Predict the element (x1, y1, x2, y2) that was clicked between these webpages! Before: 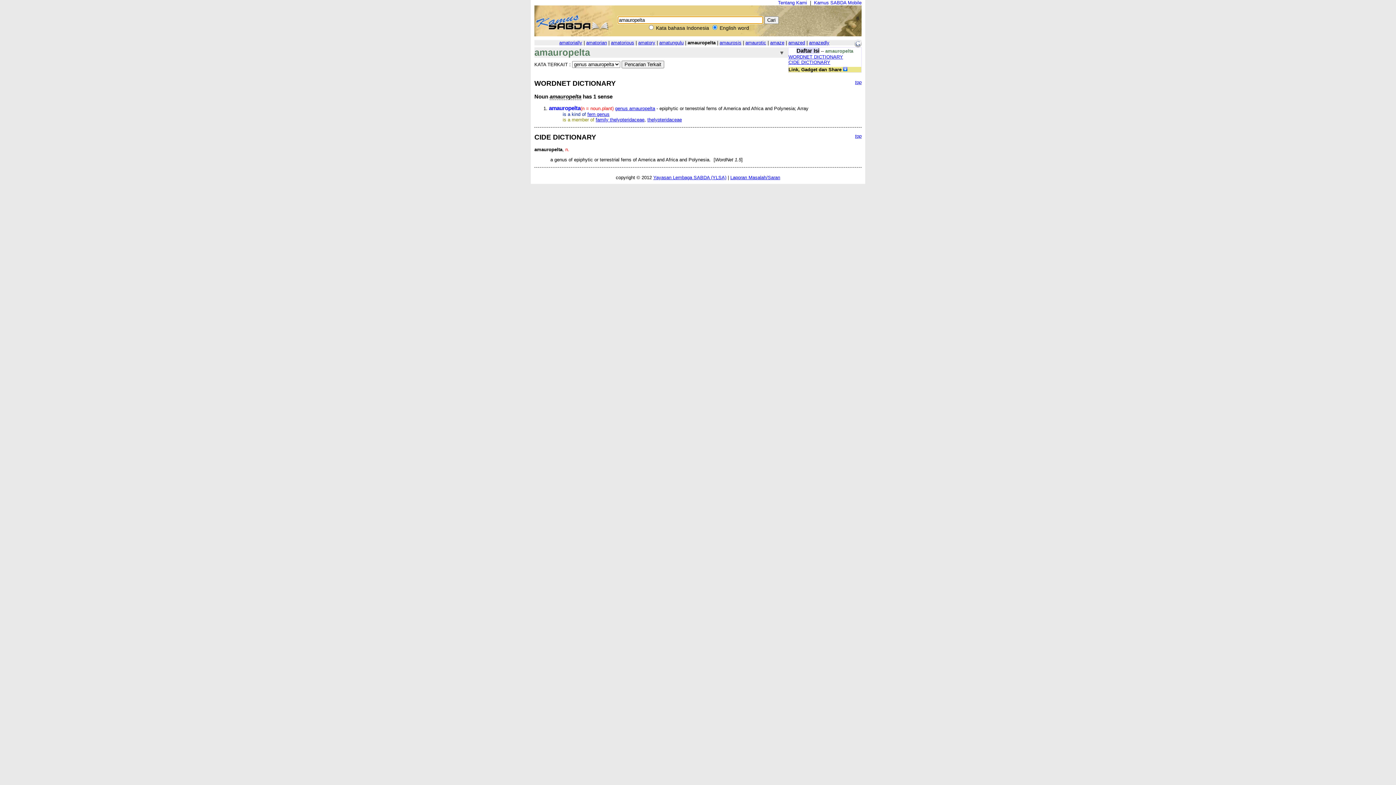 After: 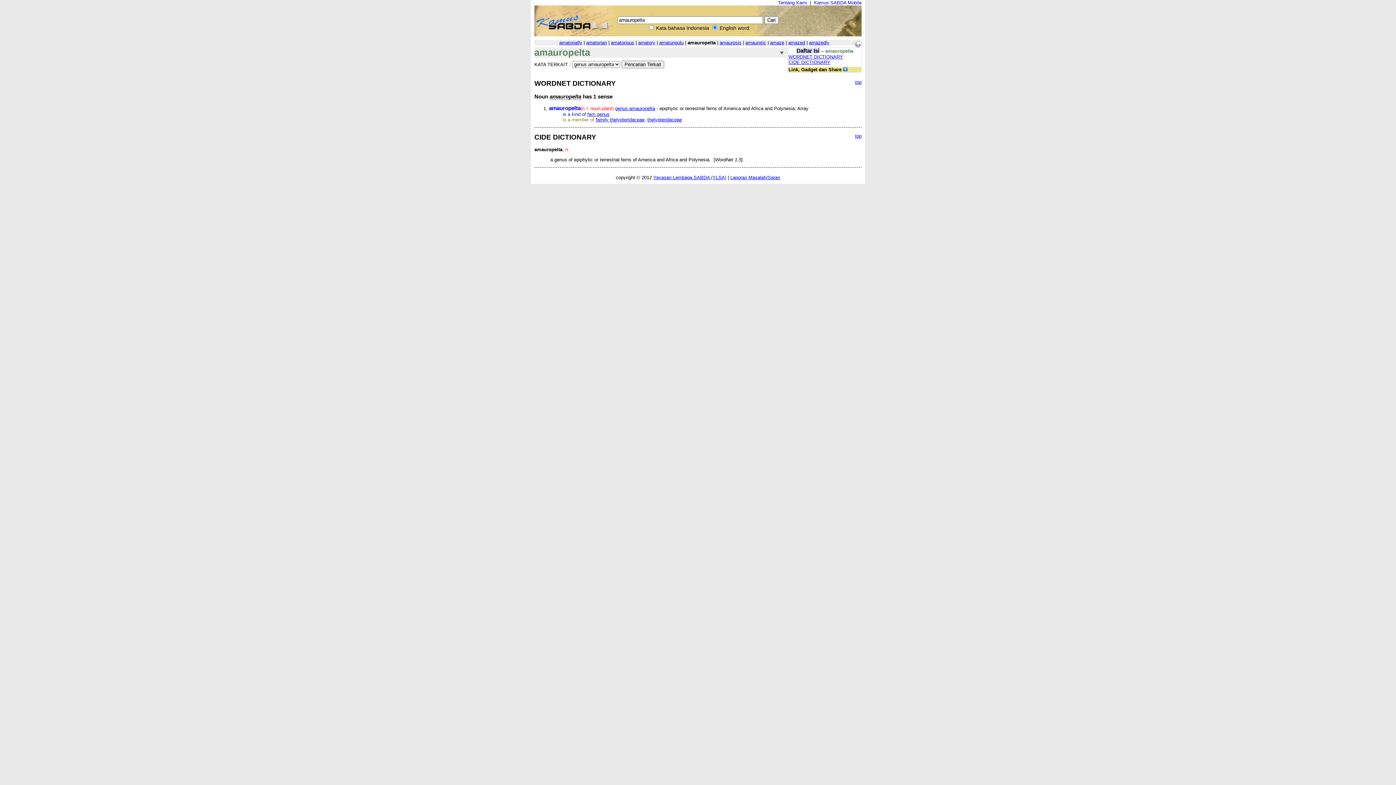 Action: label: WORDNET DICTIONARY bbox: (534, 79, 861, 87)